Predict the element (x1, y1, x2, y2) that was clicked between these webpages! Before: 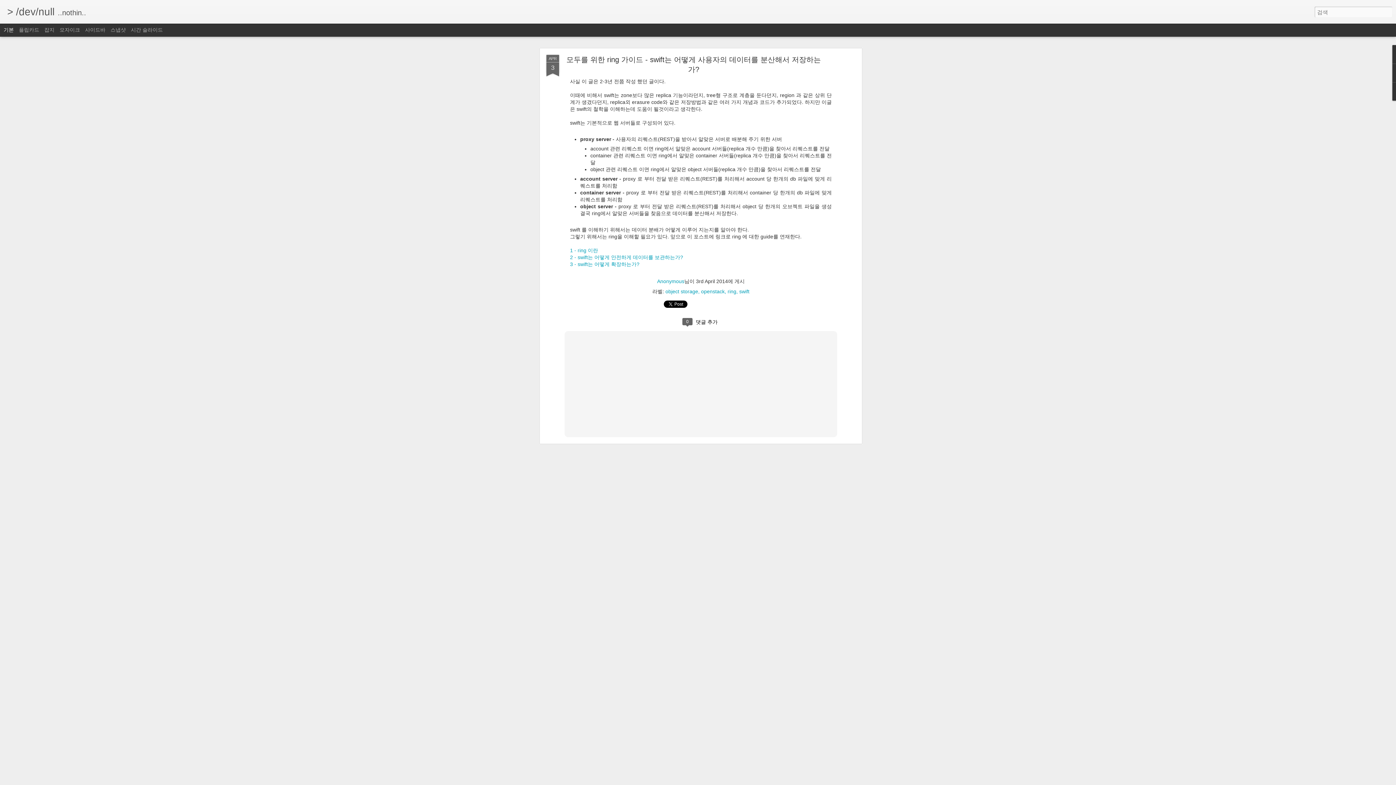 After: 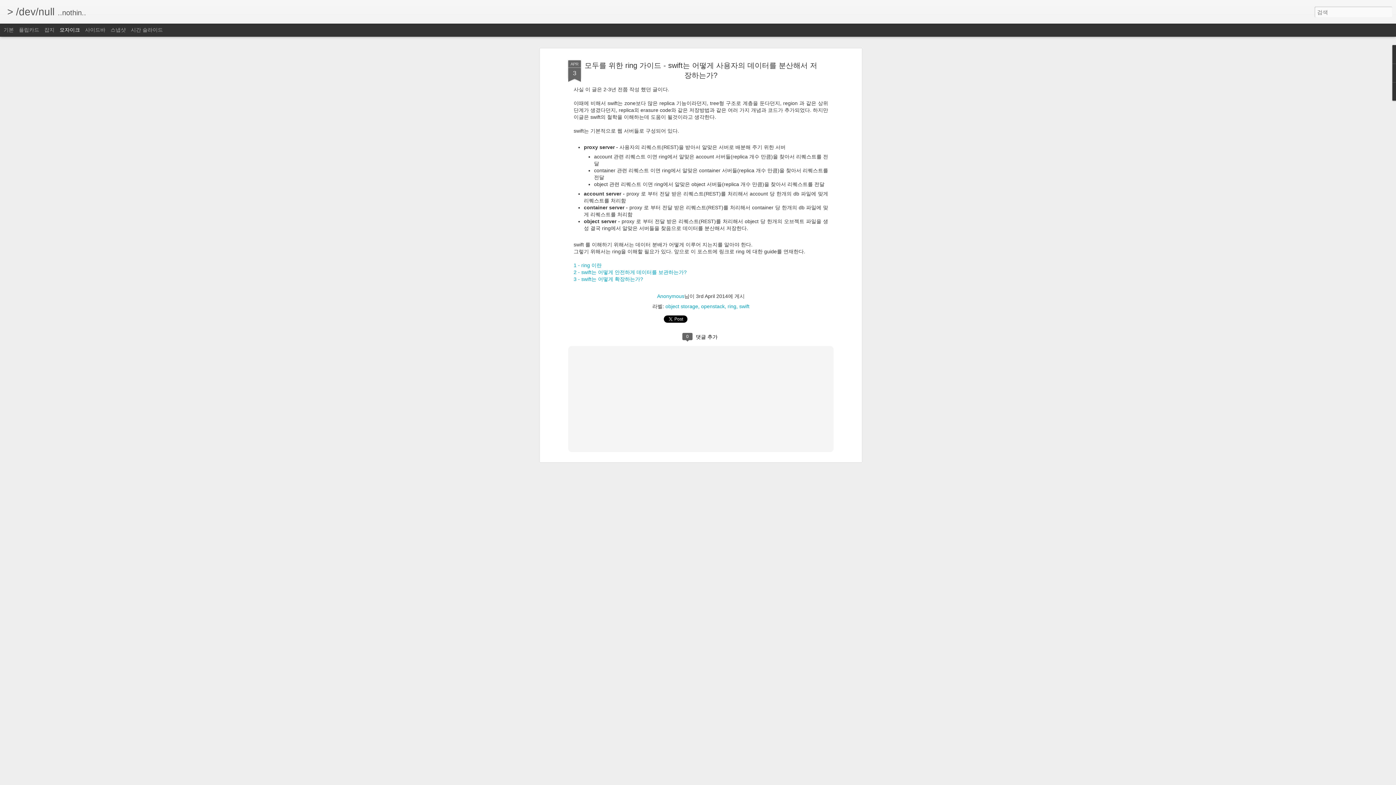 Action: label: 모자이크 bbox: (59, 26, 80, 32)